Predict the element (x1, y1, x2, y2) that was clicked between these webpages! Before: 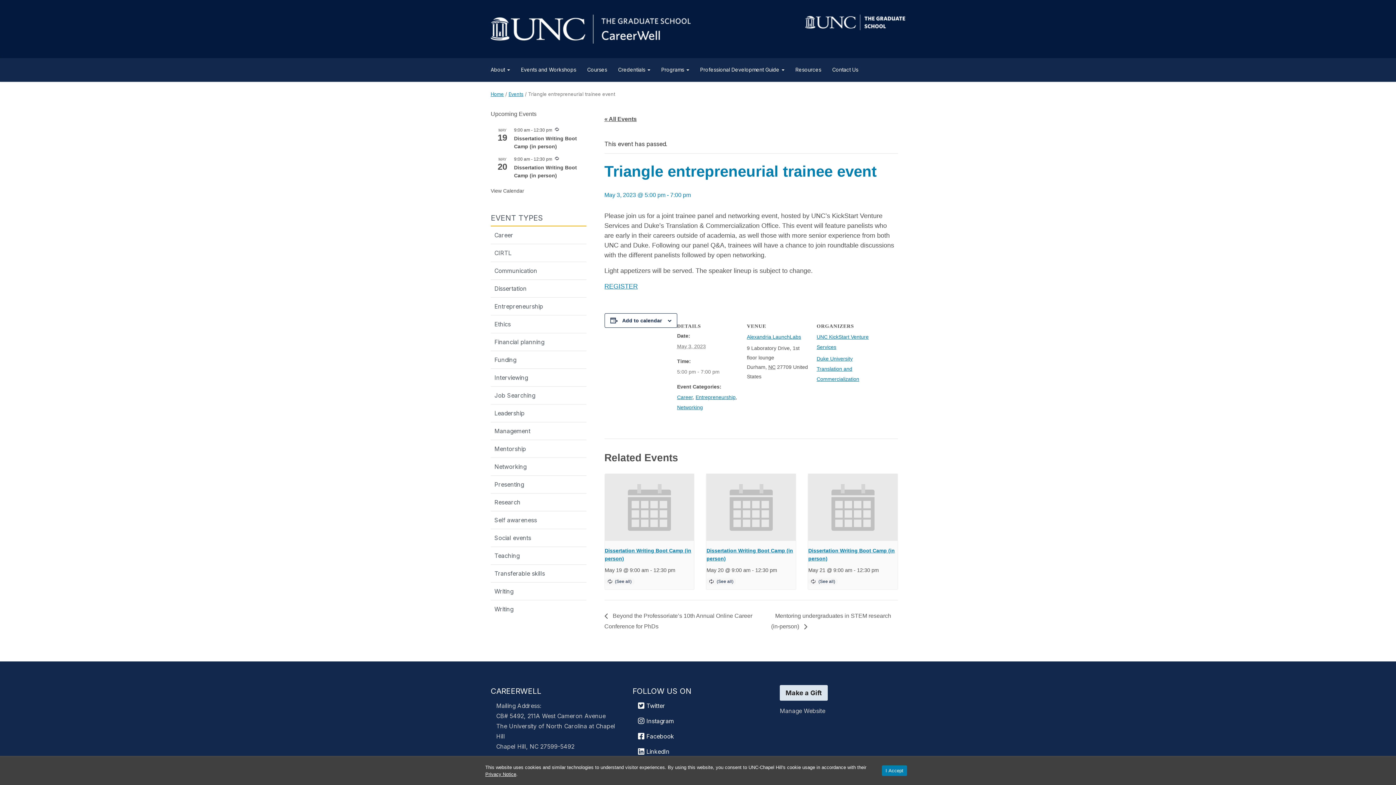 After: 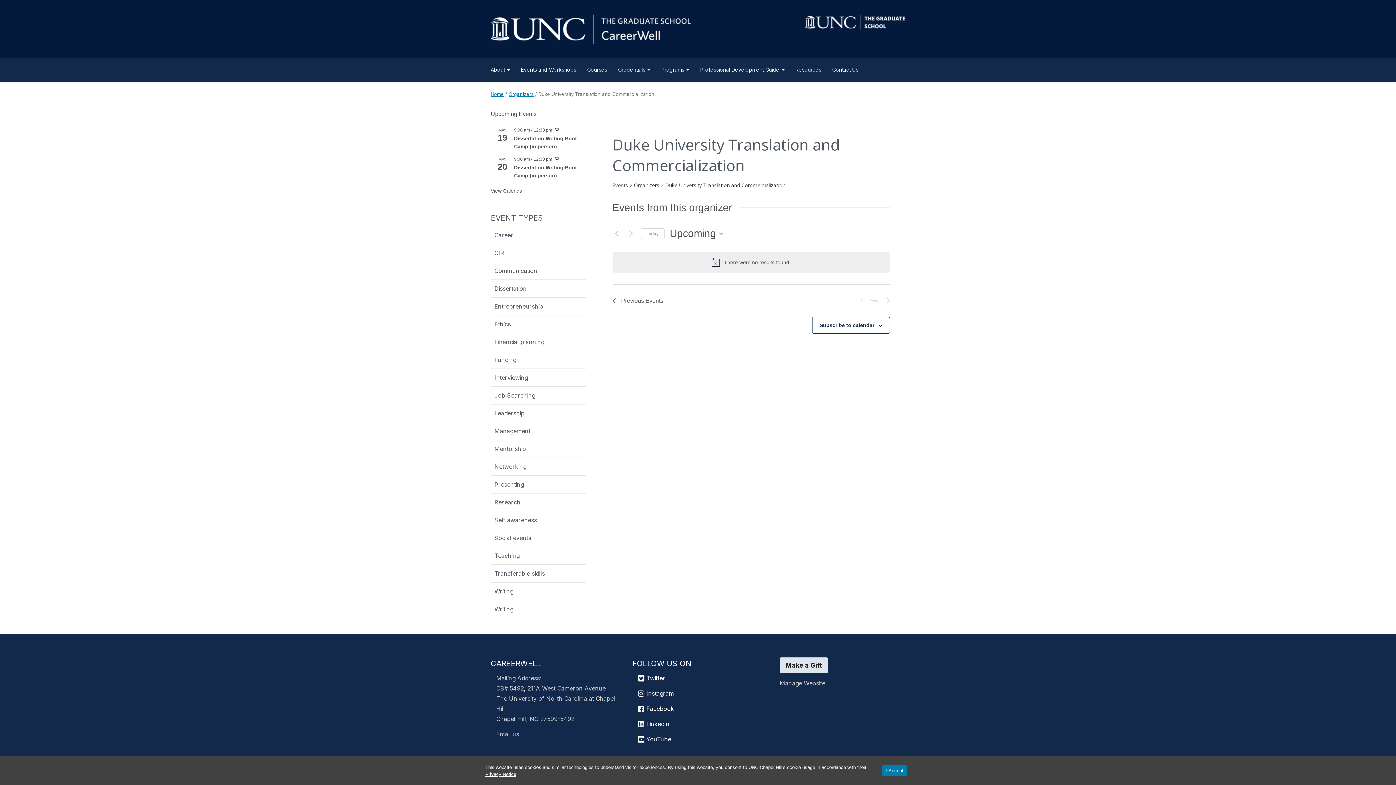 Action: label: Duke University Translation and Commercialization bbox: (816, 356, 859, 382)